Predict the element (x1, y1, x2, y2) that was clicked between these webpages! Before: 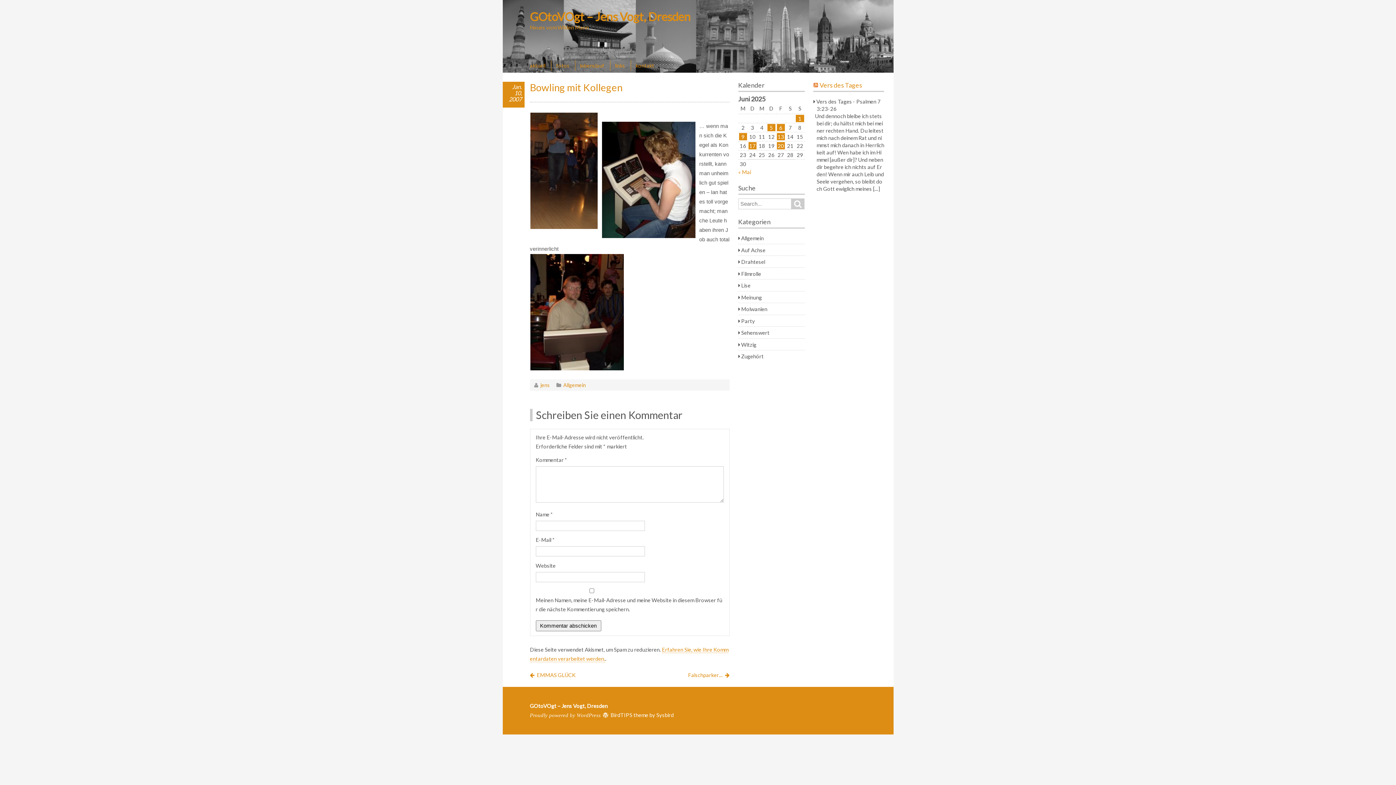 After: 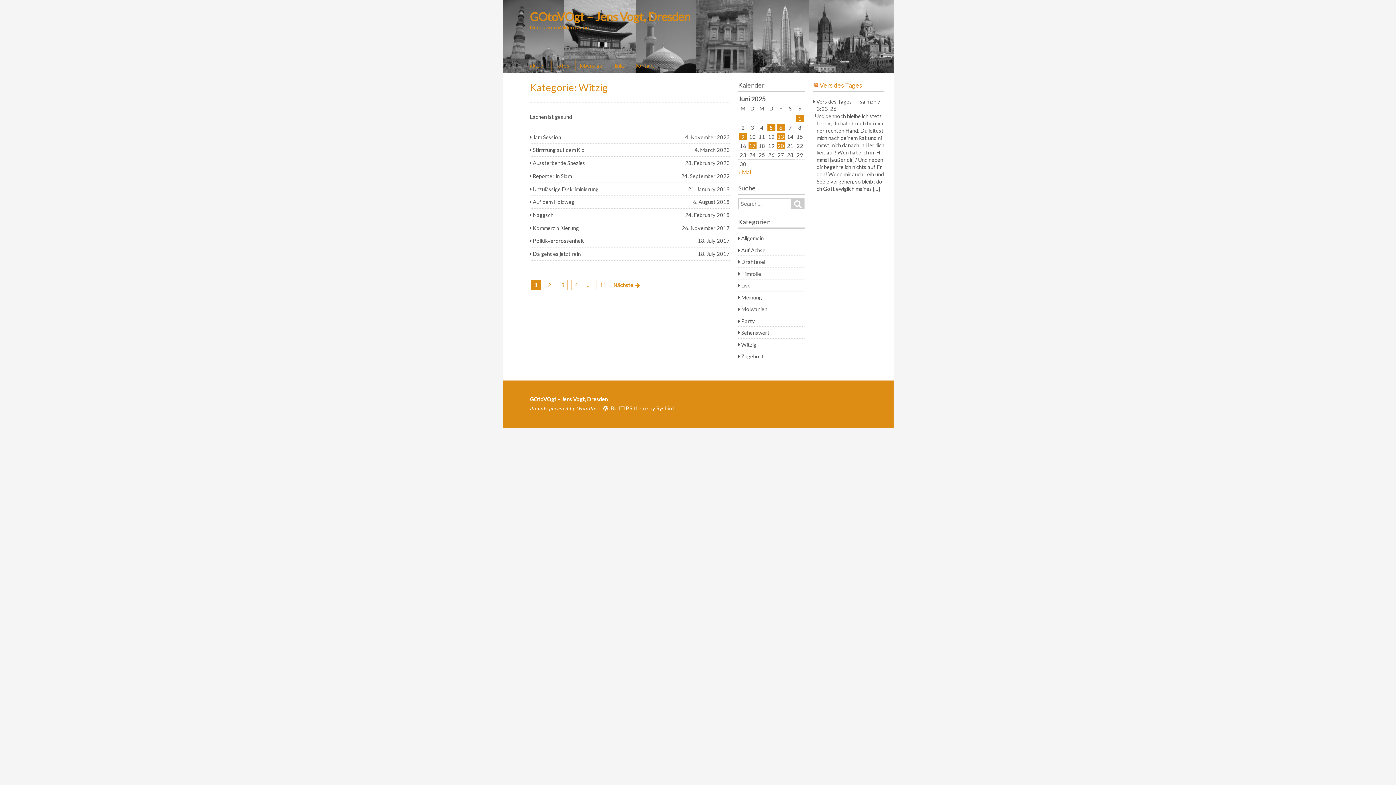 Action: bbox: (741, 341, 756, 347) label: Witzig